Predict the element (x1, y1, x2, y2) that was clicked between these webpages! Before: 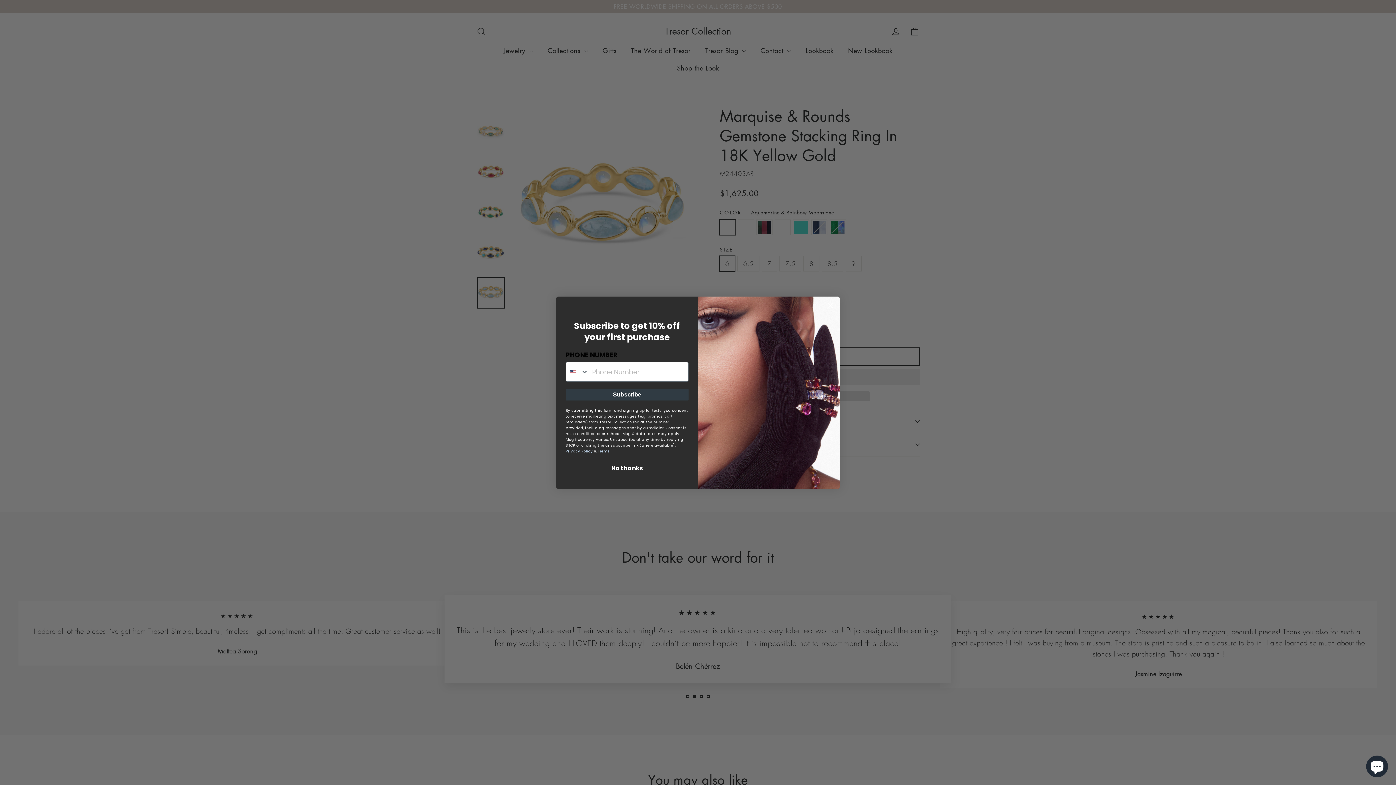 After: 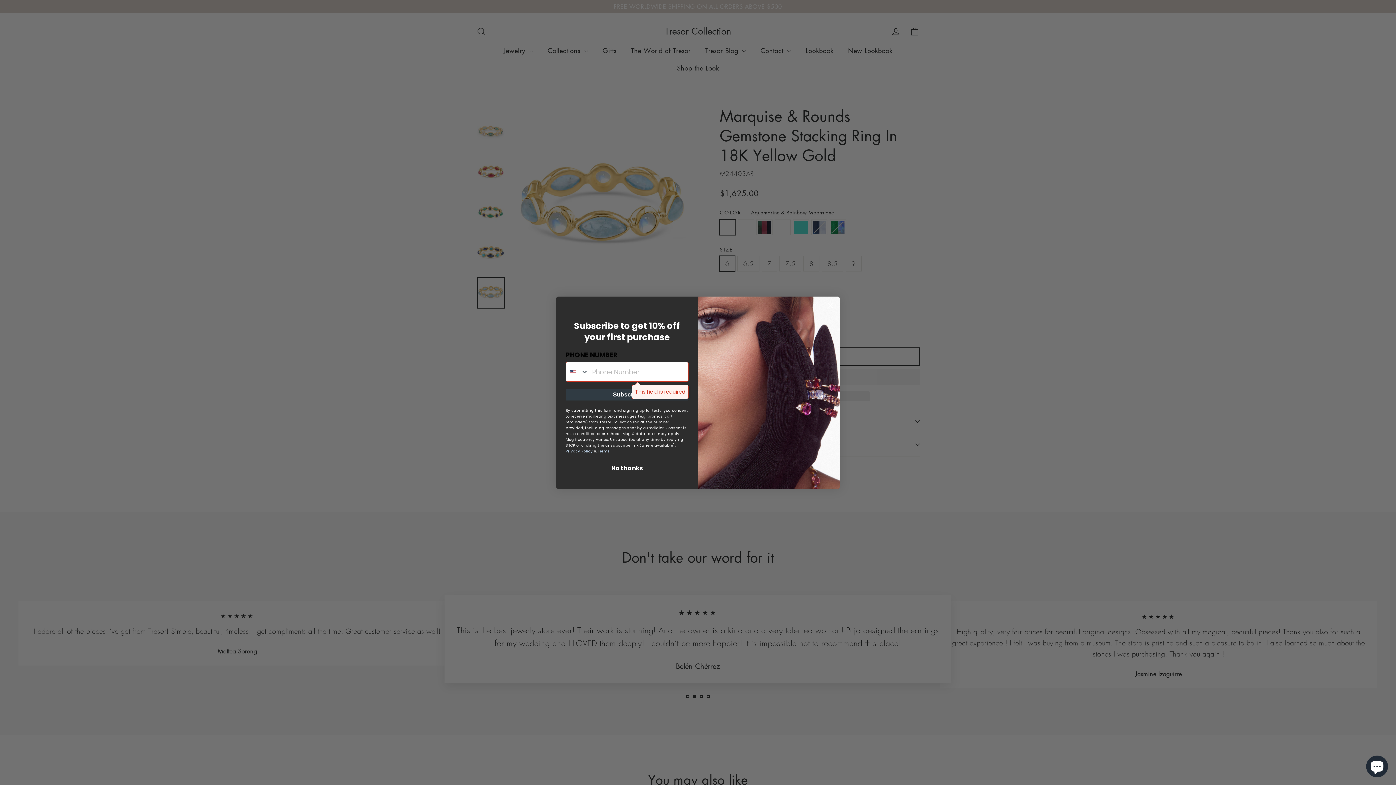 Action: label: Subscribe bbox: (565, 389, 688, 400)